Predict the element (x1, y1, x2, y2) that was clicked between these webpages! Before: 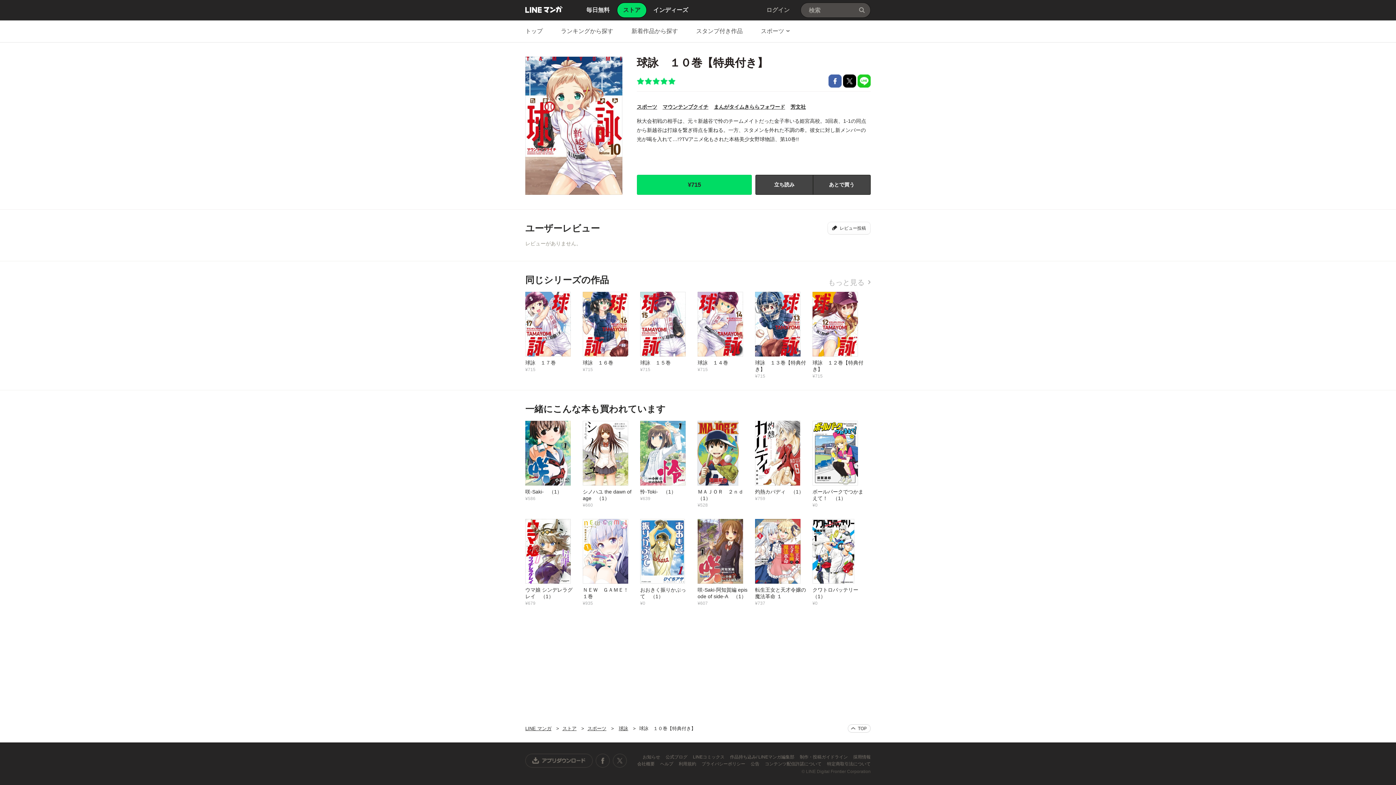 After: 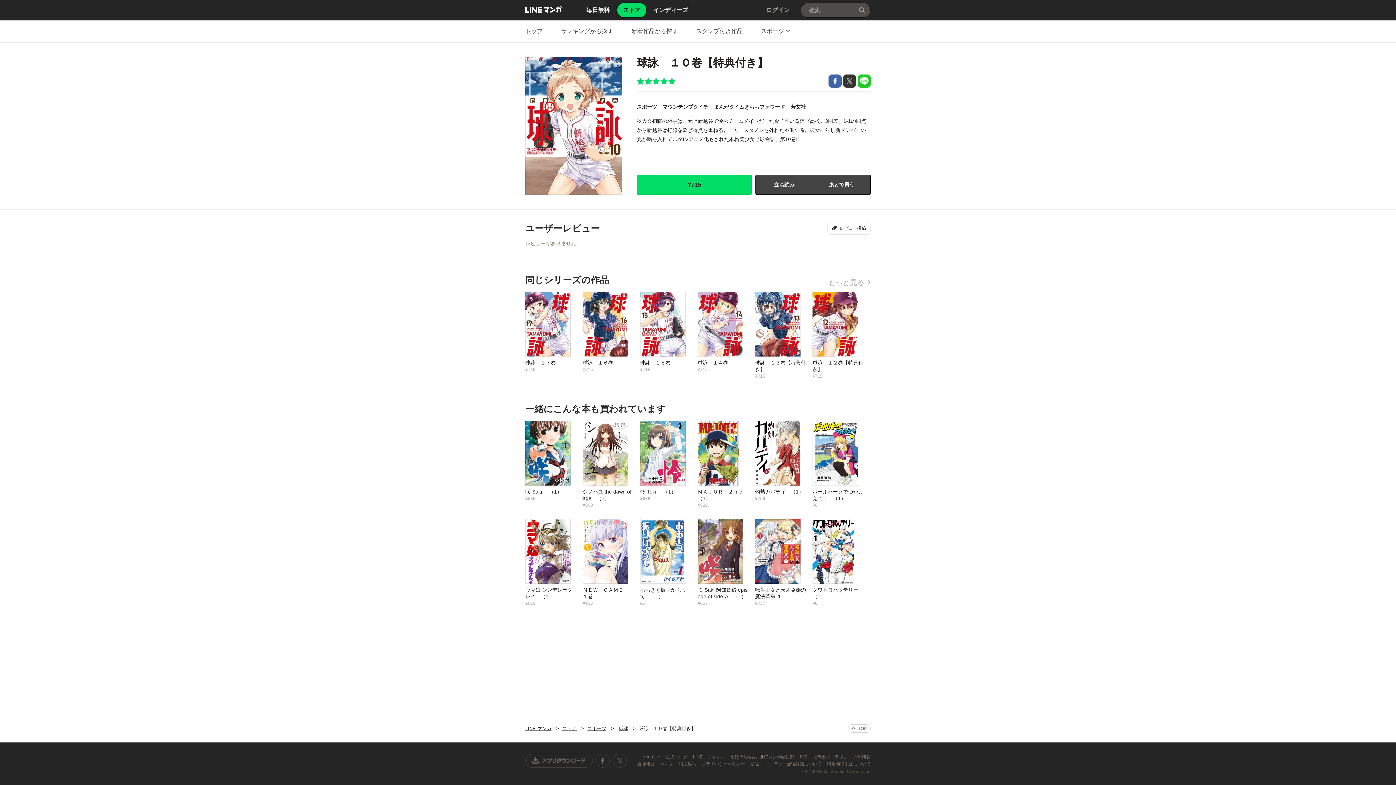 Action: bbox: (843, 74, 856, 87) label: Xで共有